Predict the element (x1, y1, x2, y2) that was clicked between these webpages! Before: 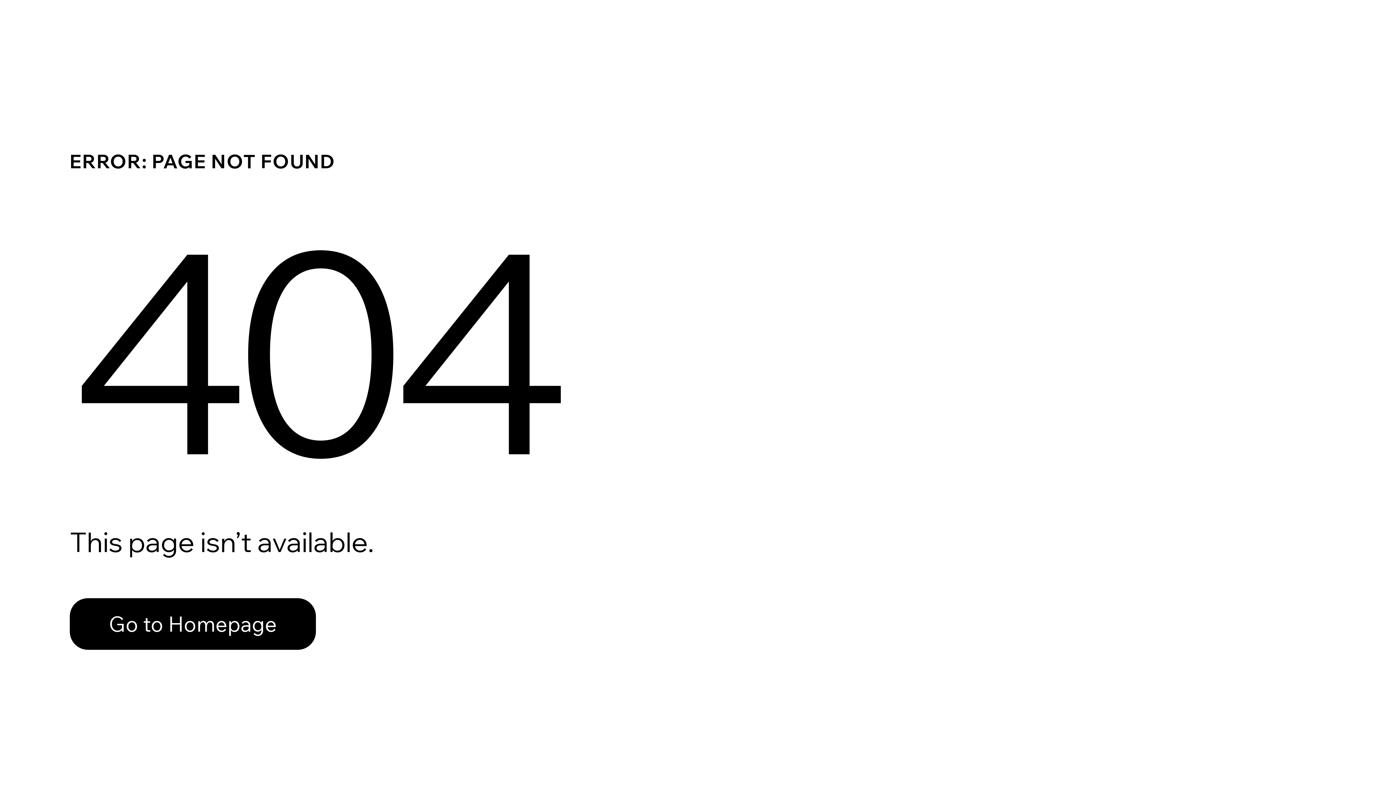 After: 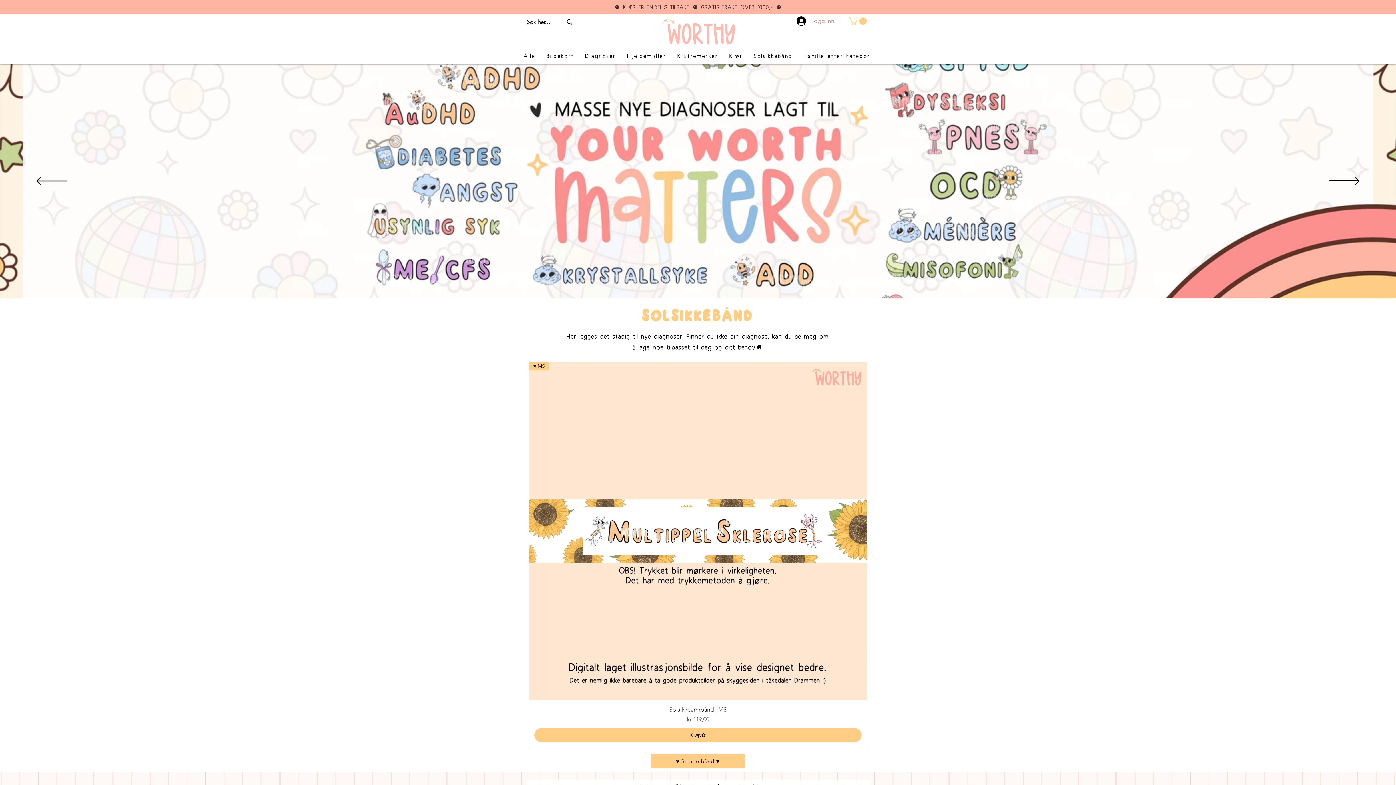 Action: bbox: (69, 598, 316, 650) label: Go to Homepage